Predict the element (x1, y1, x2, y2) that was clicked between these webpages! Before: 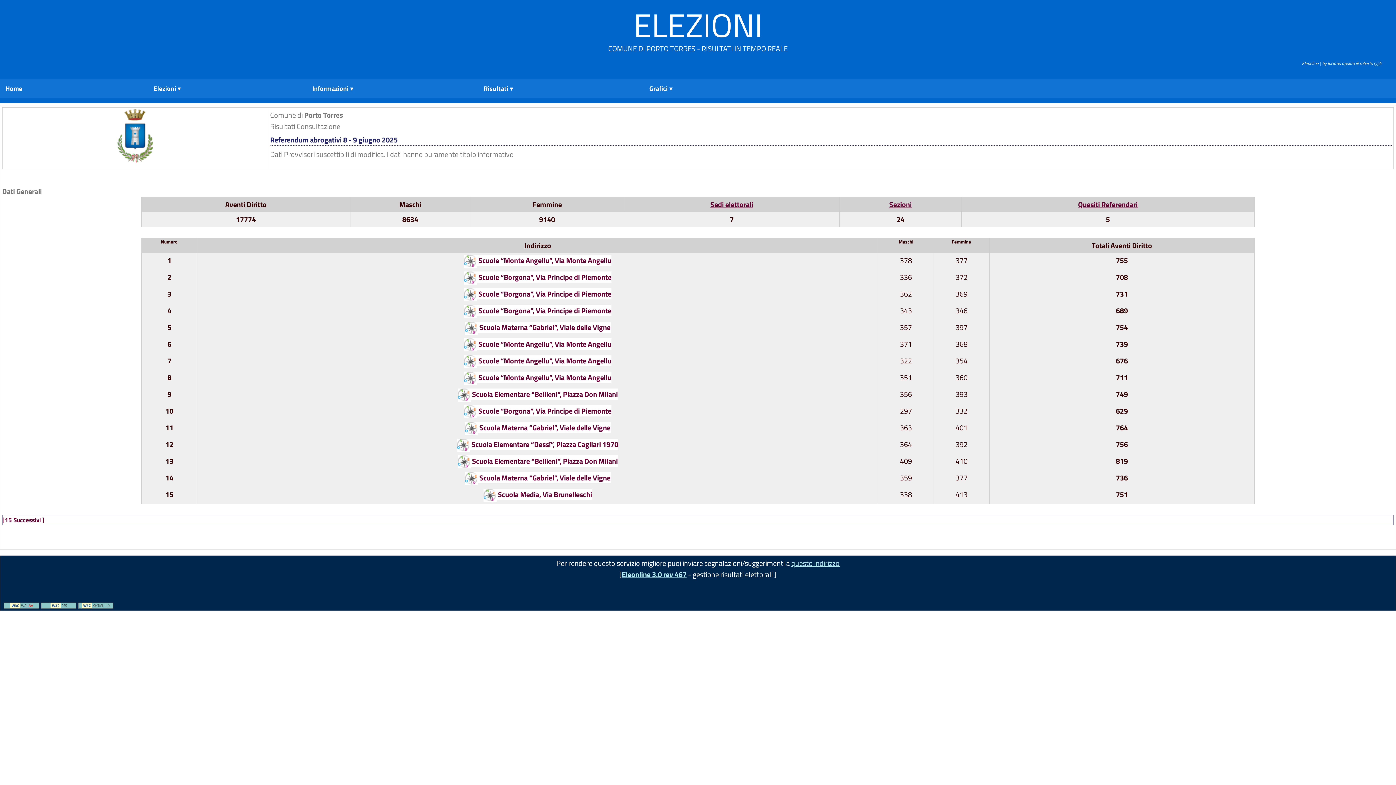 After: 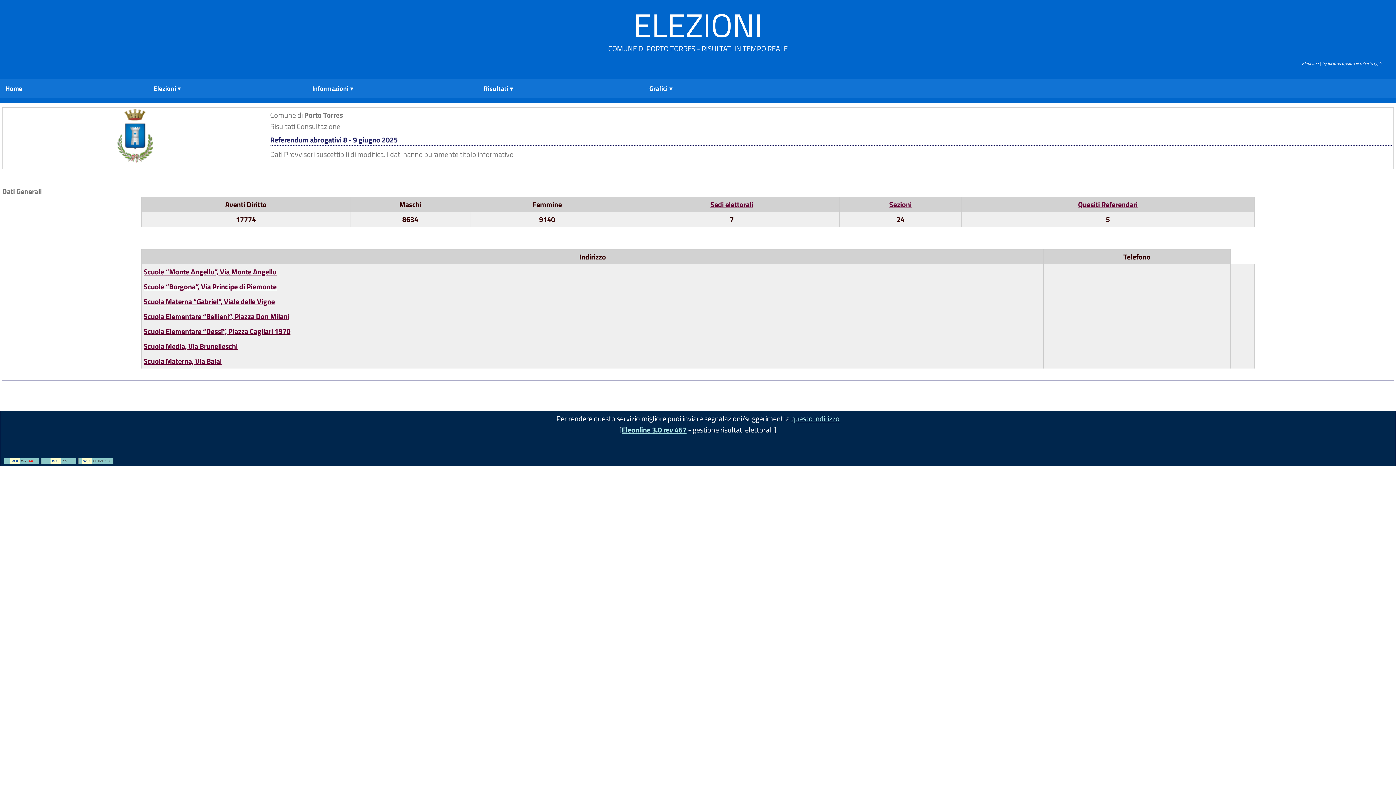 Action: bbox: (710, 198, 753, 210) label: Sedi elettorali